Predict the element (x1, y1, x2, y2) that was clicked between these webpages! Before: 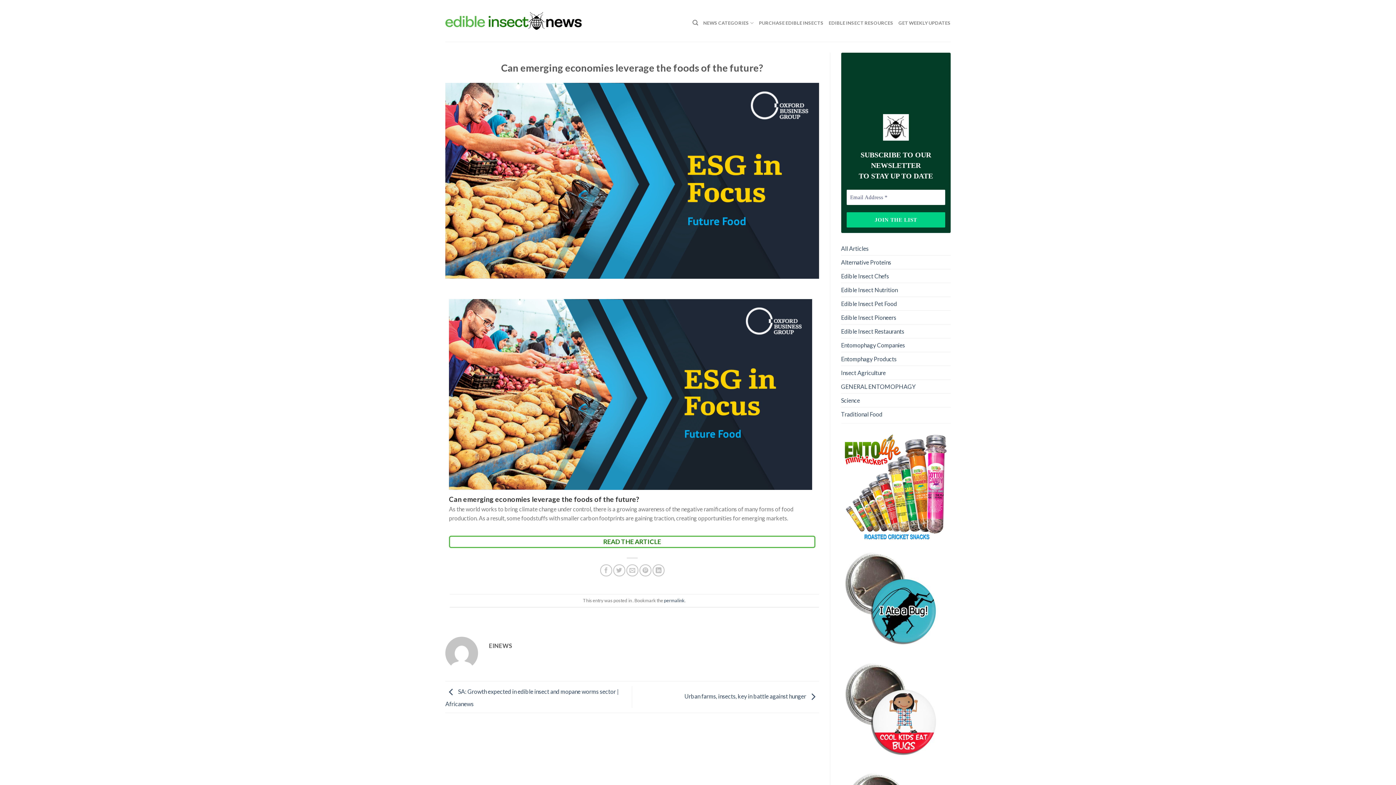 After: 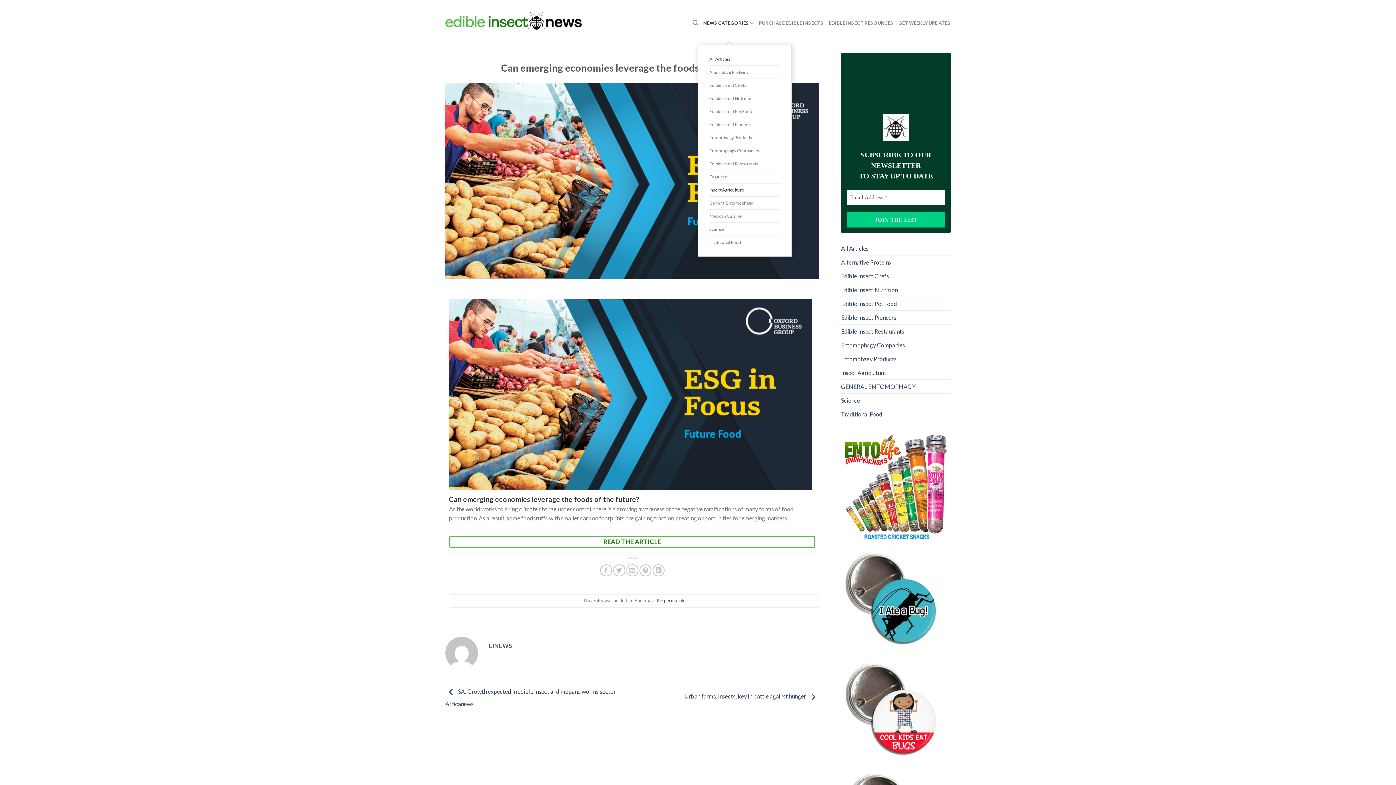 Action: label: NEWS CATEGORIES bbox: (703, 1, 754, 44)